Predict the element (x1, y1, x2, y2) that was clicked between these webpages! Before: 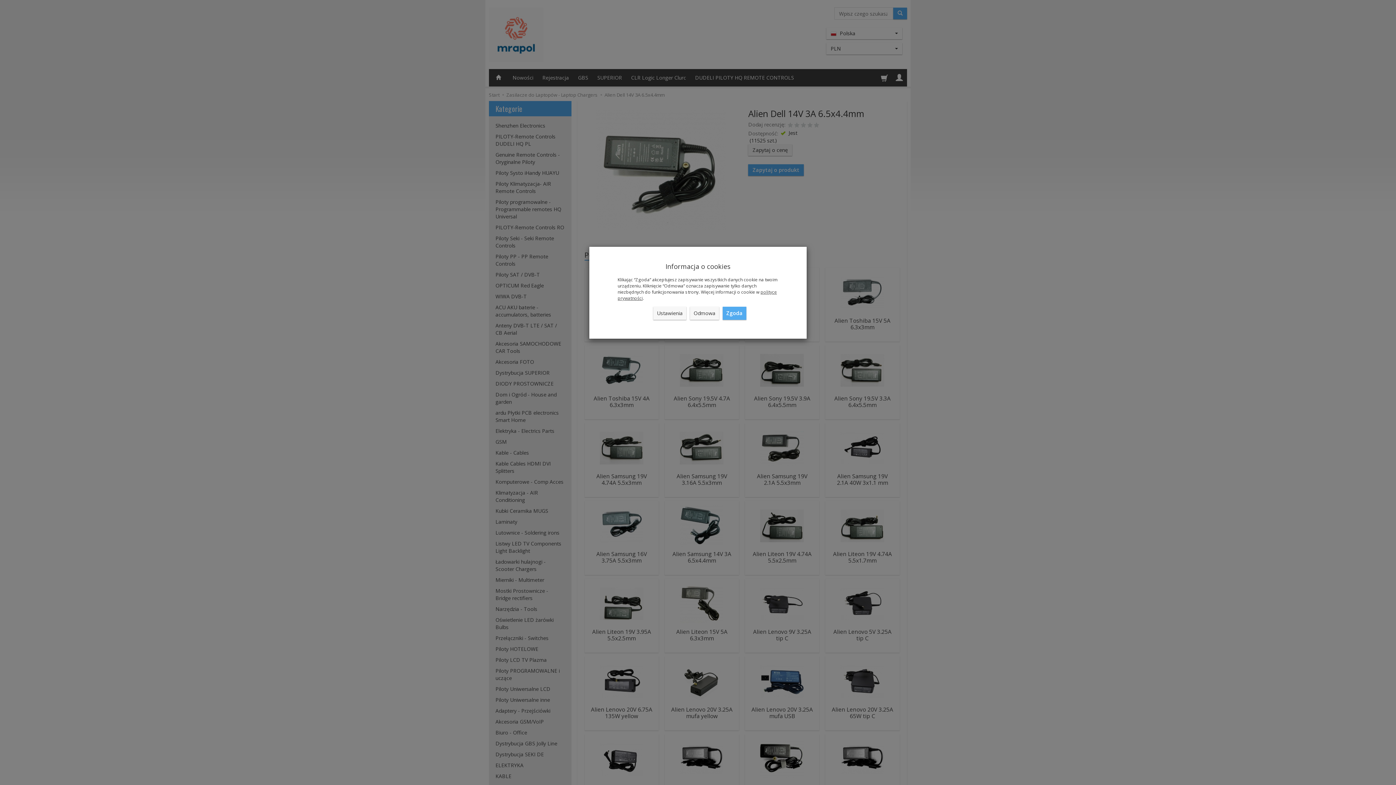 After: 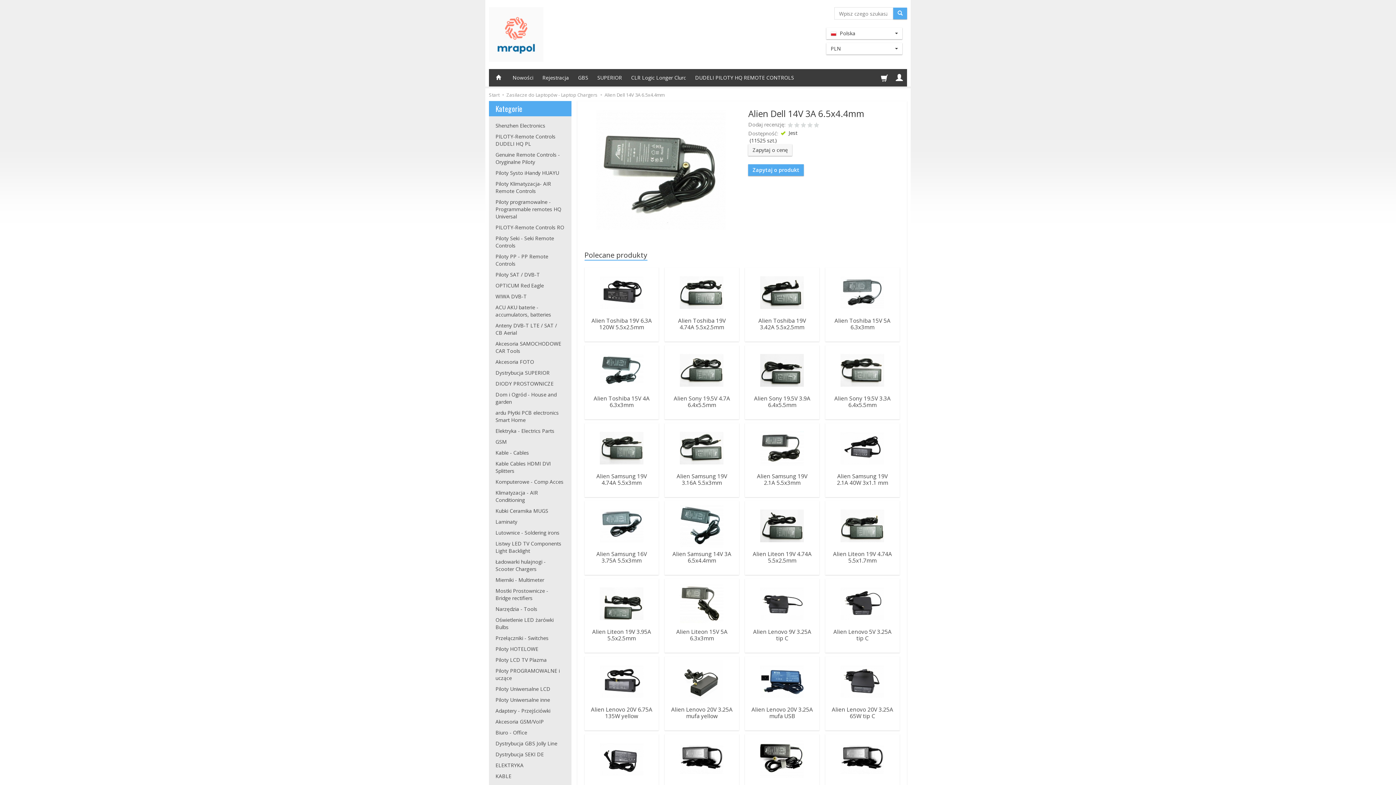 Action: bbox: (690, 306, 719, 320) label: Odmowa